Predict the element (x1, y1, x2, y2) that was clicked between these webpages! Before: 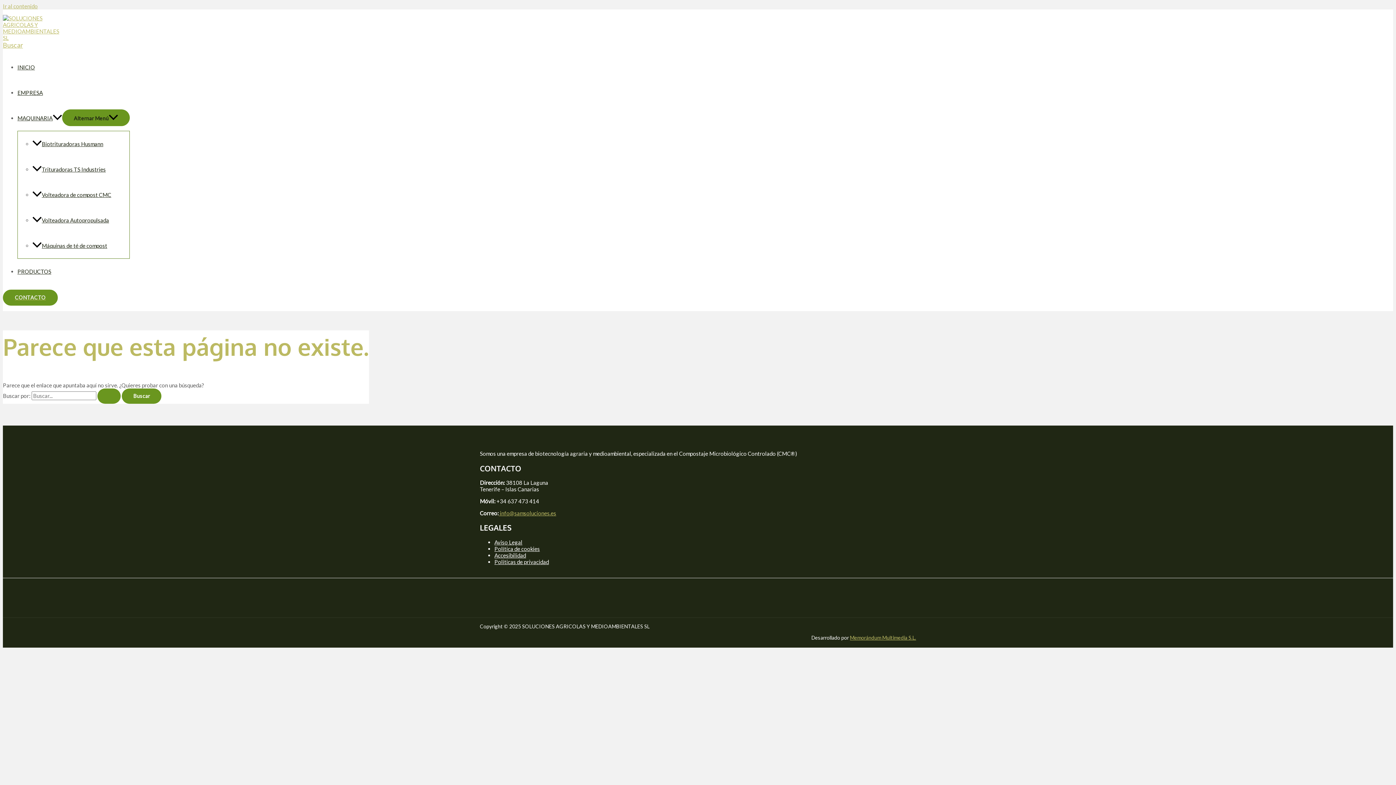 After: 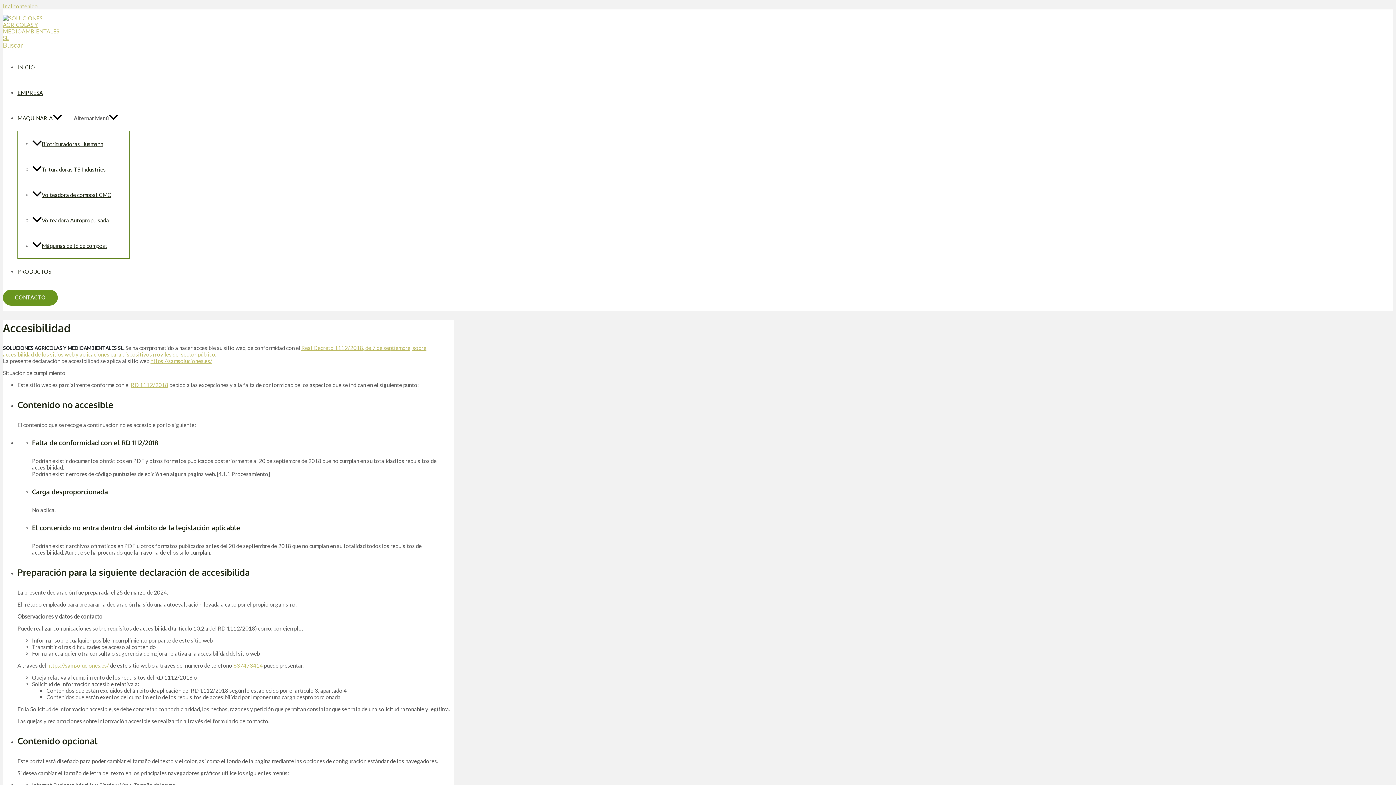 Action: label: Accesibilidad bbox: (494, 552, 526, 558)